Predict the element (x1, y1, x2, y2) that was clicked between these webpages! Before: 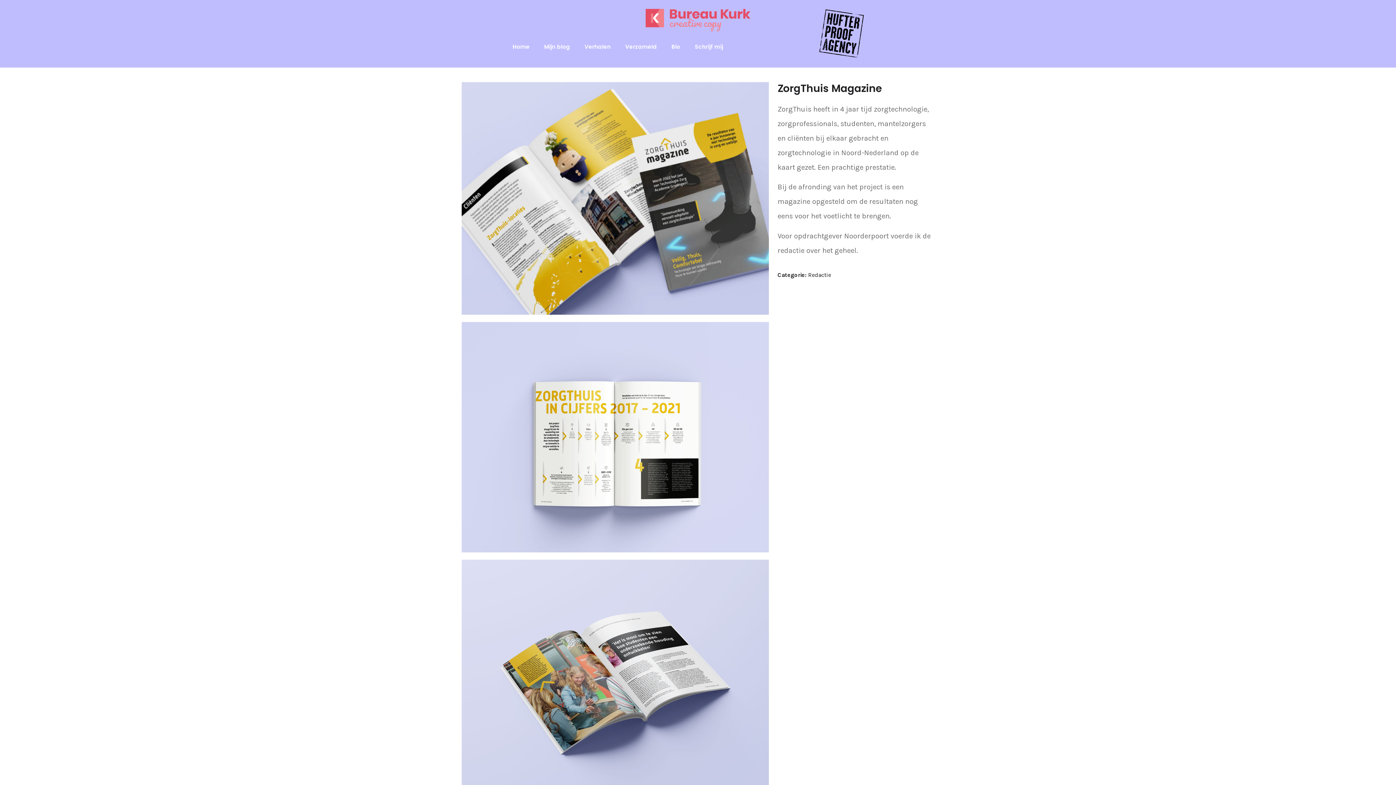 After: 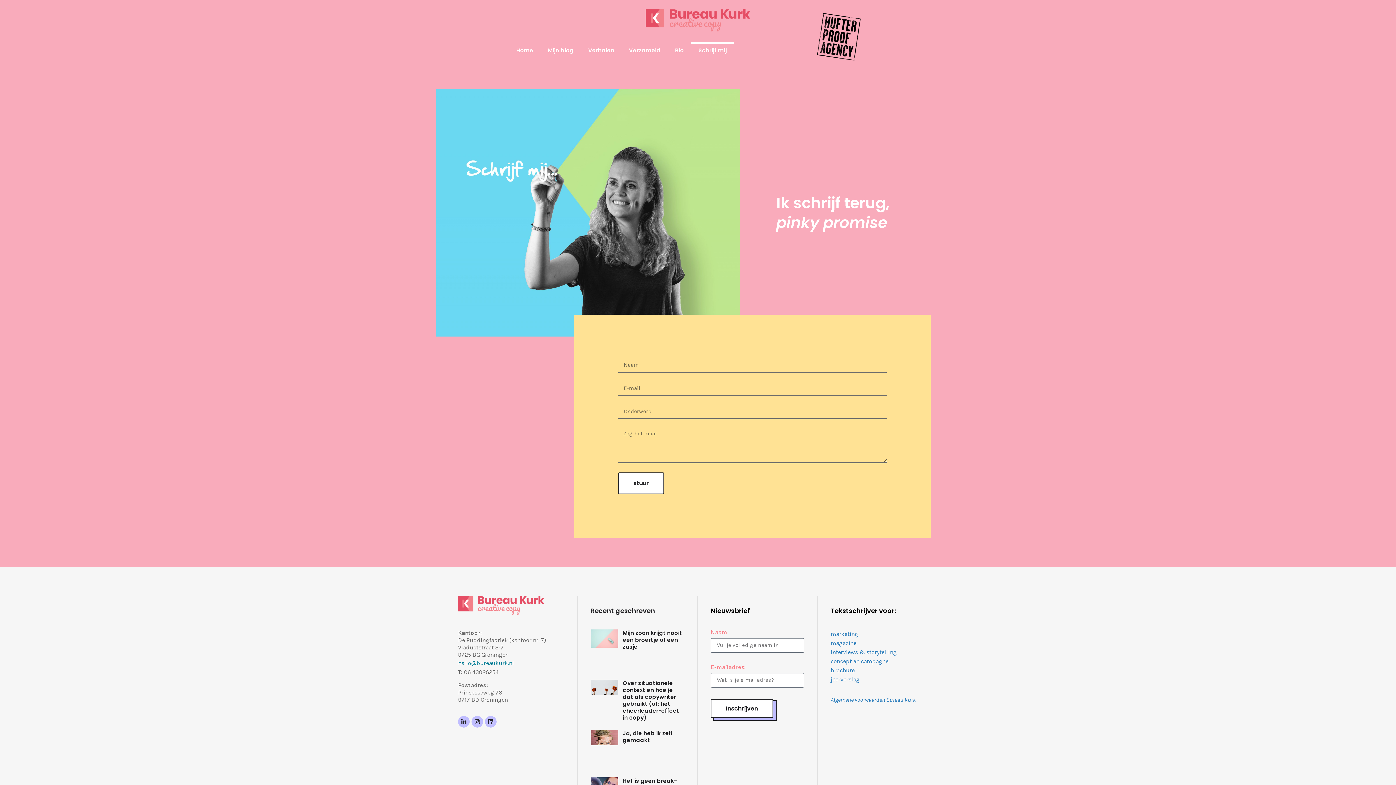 Action: bbox: (687, 38, 730, 55) label: Schrijf mij